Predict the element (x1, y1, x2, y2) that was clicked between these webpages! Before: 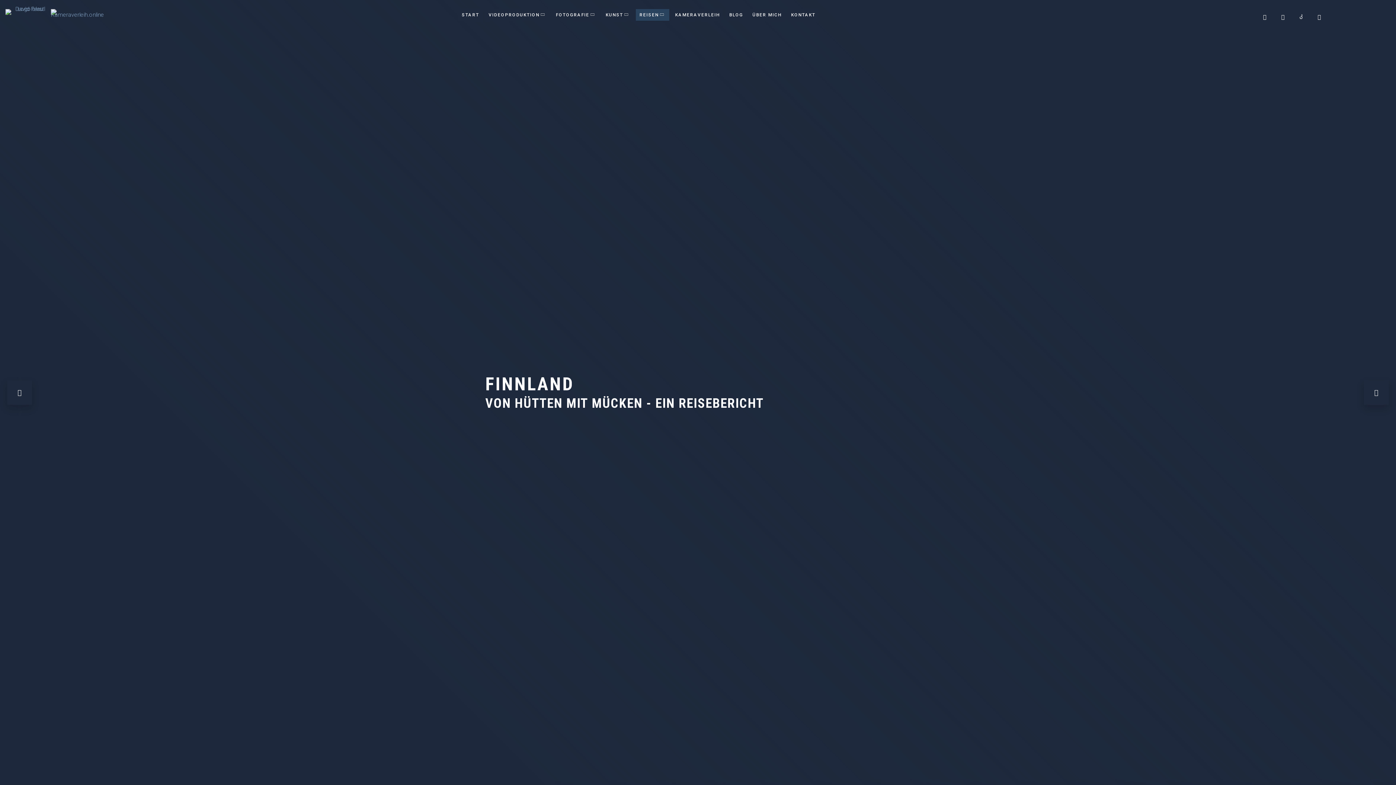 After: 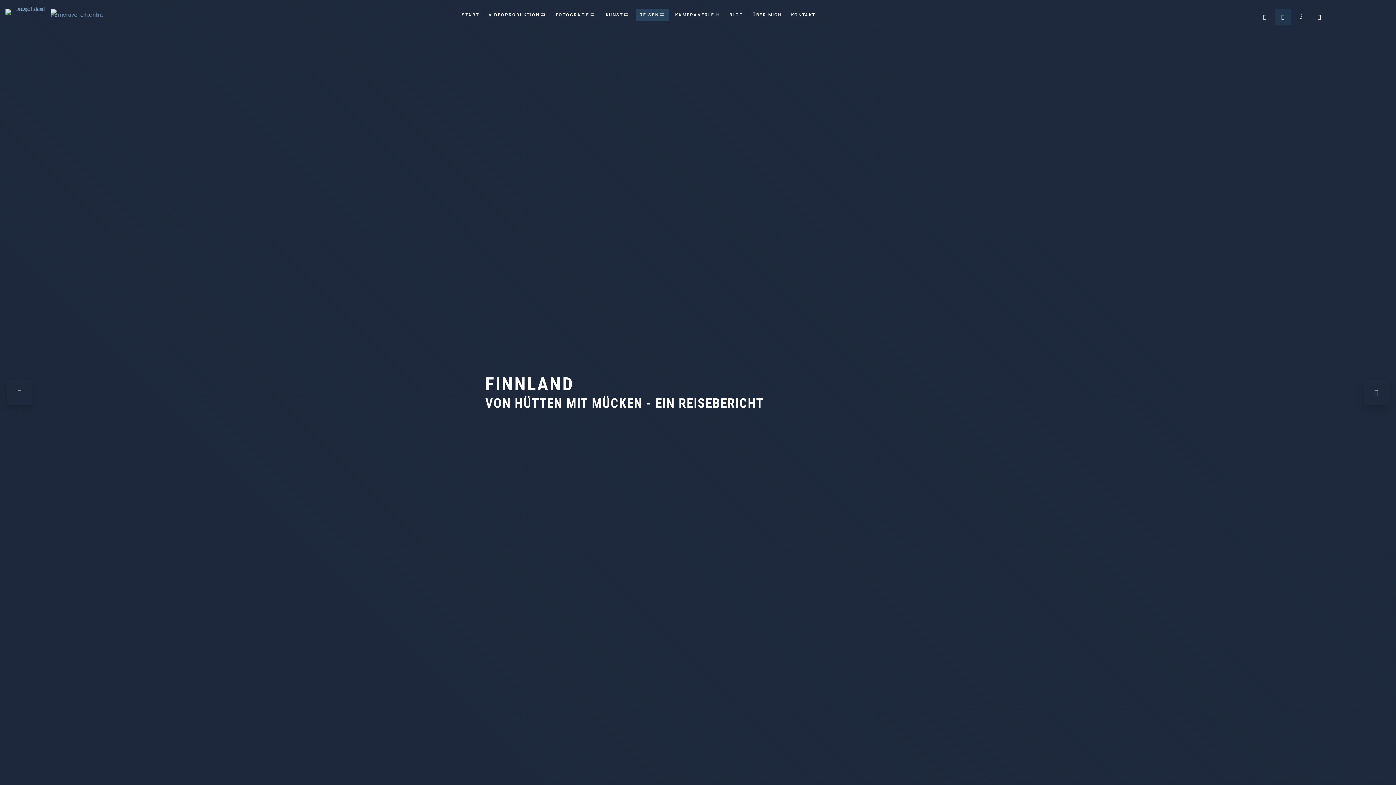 Action: bbox: (1275, 9, 1291, 25)